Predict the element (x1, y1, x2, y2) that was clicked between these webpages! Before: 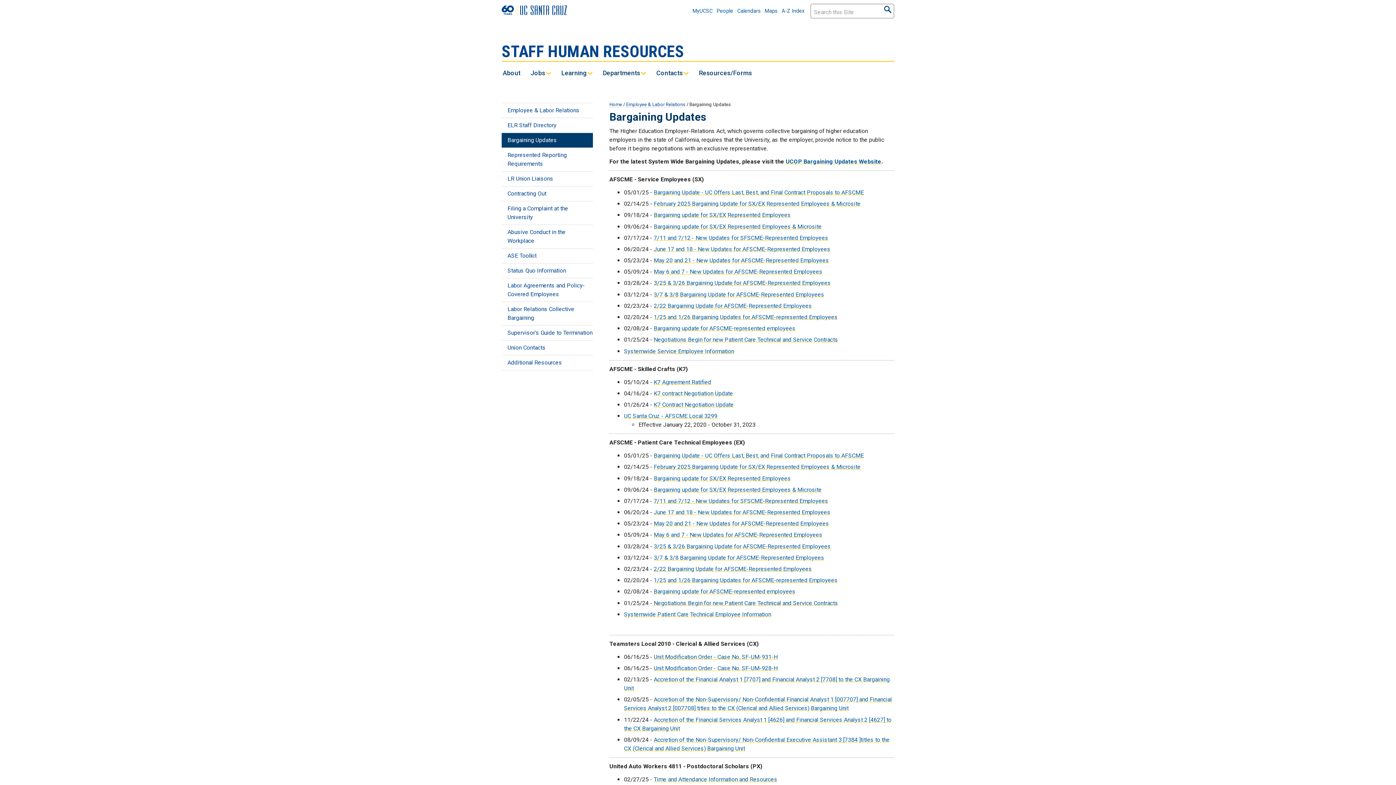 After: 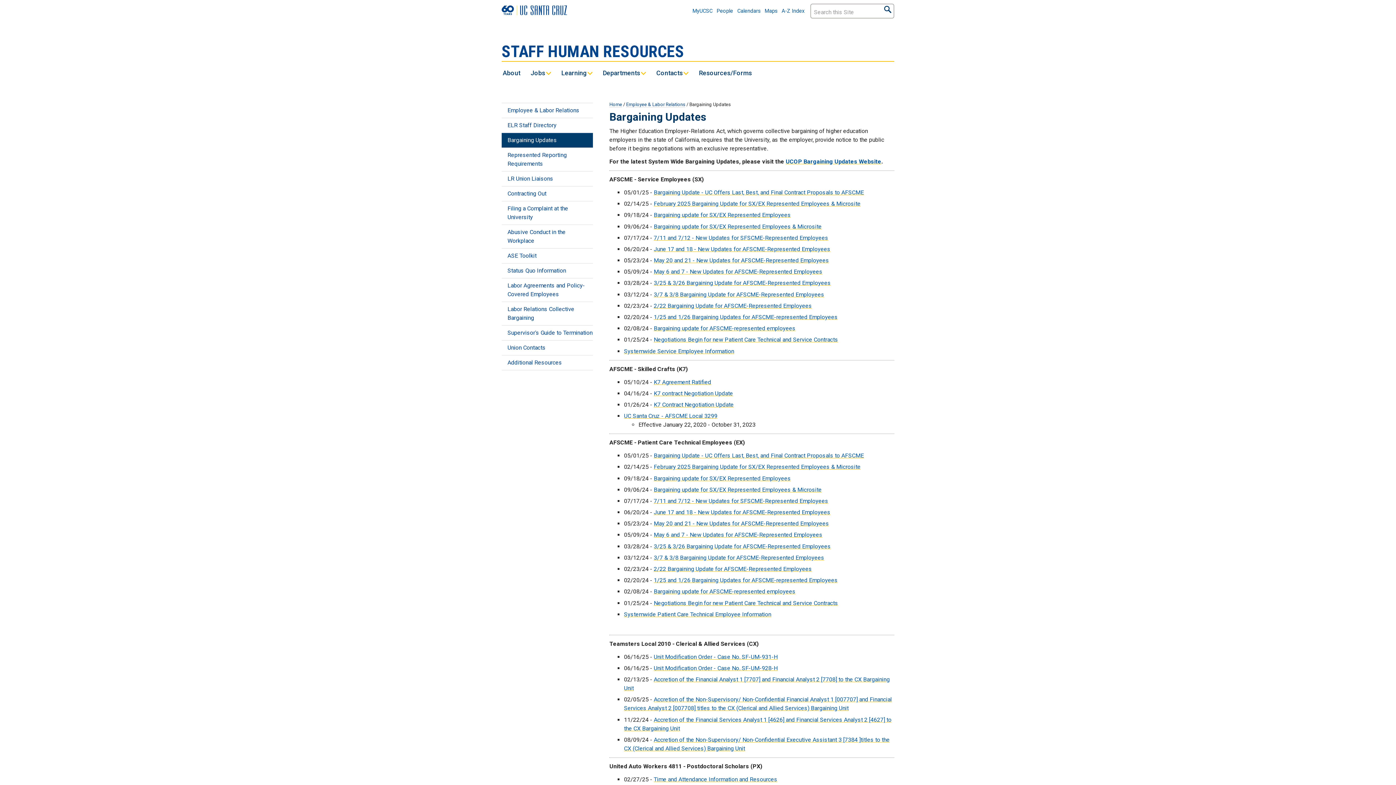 Action: label: Employee & Labor Relations bbox: (626, 101, 685, 107)